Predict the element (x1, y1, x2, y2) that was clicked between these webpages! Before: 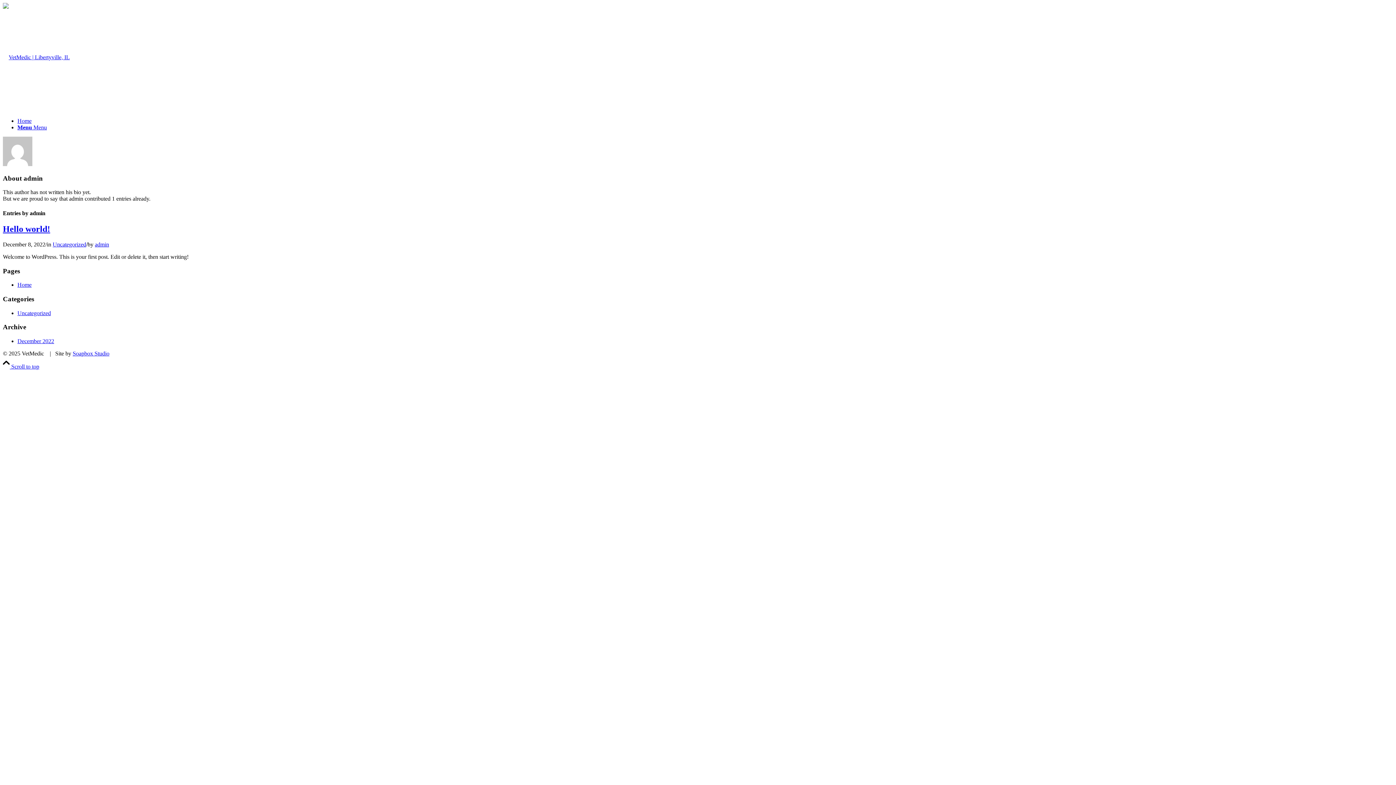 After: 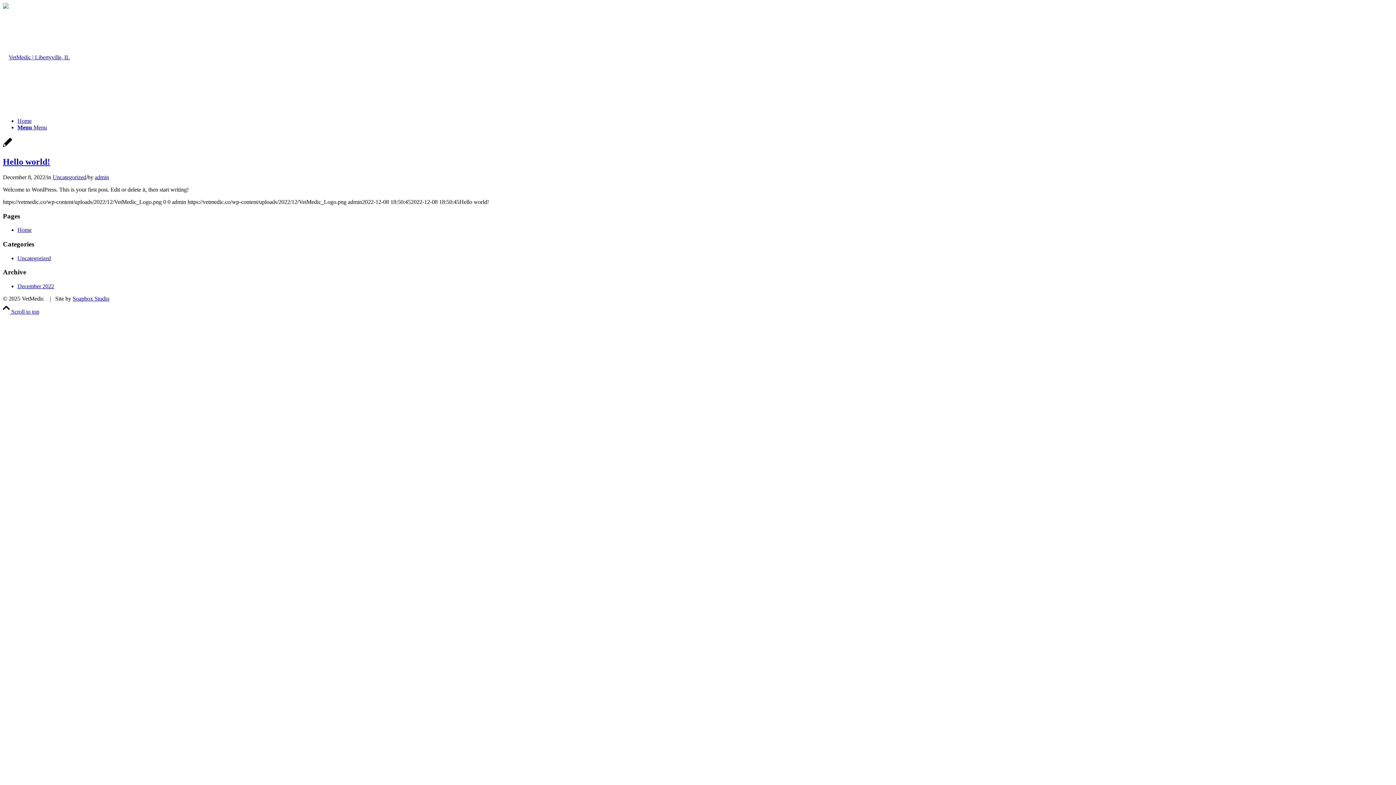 Action: bbox: (17, 310, 50, 316) label: Uncategorized